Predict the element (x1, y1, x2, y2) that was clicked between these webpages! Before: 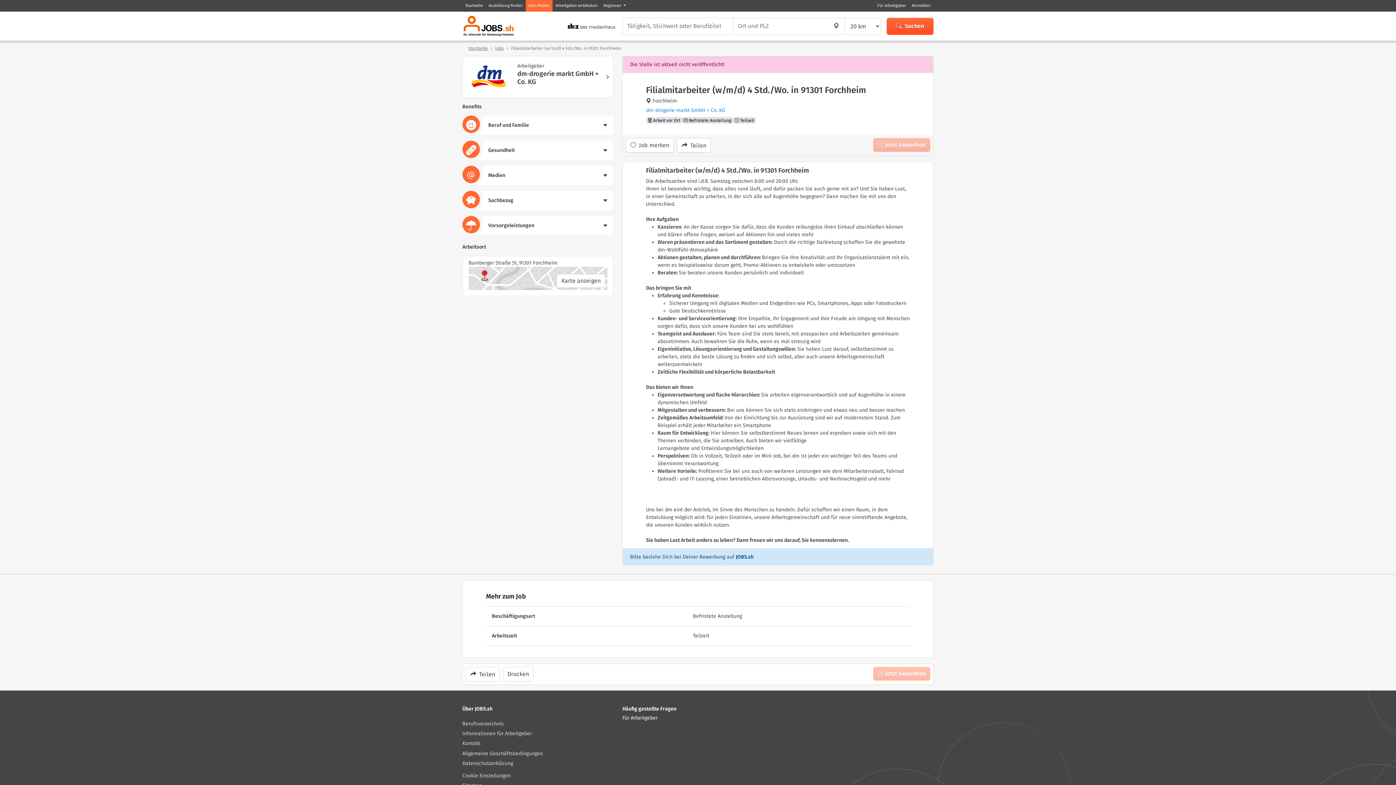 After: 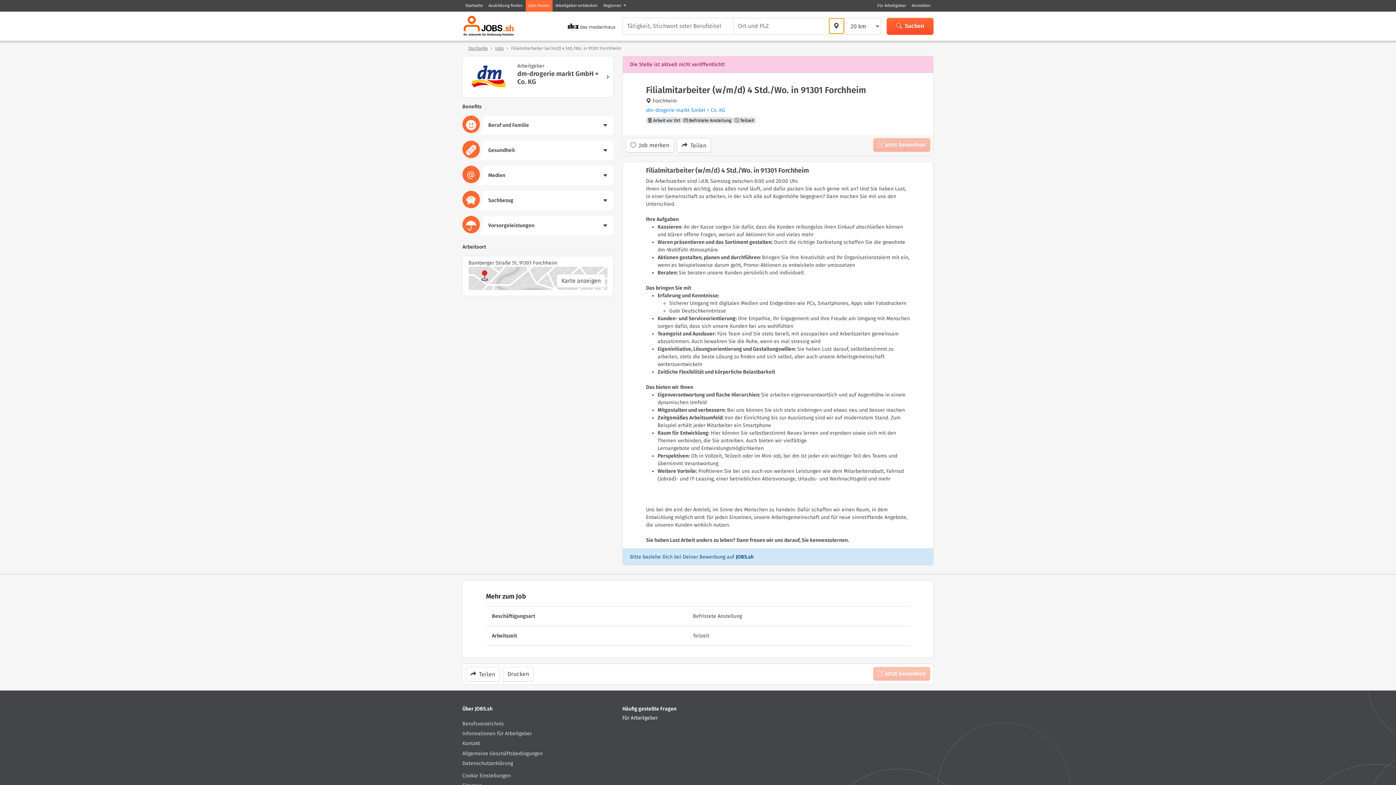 Action: label: Aktuelle Position verwenden bbox: (828, 18, 844, 33)